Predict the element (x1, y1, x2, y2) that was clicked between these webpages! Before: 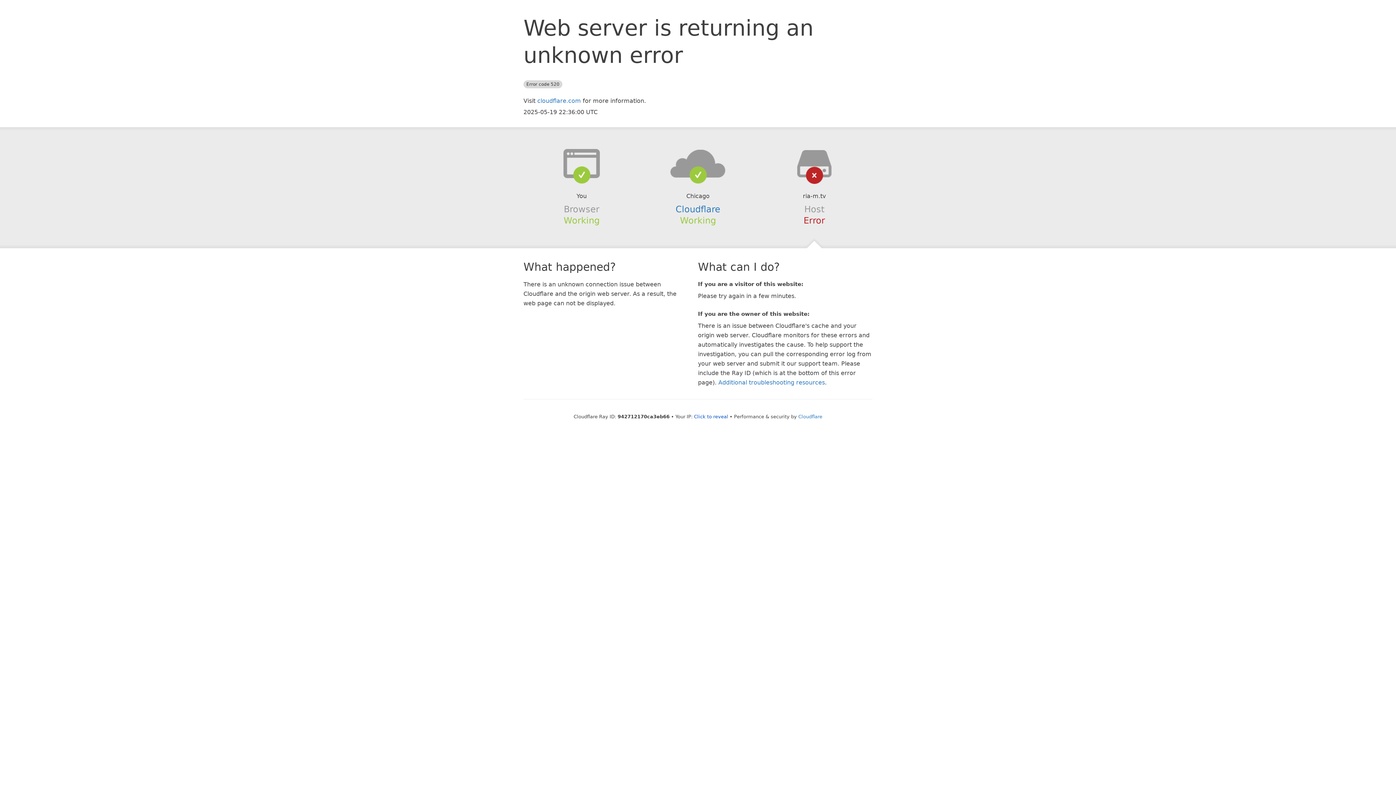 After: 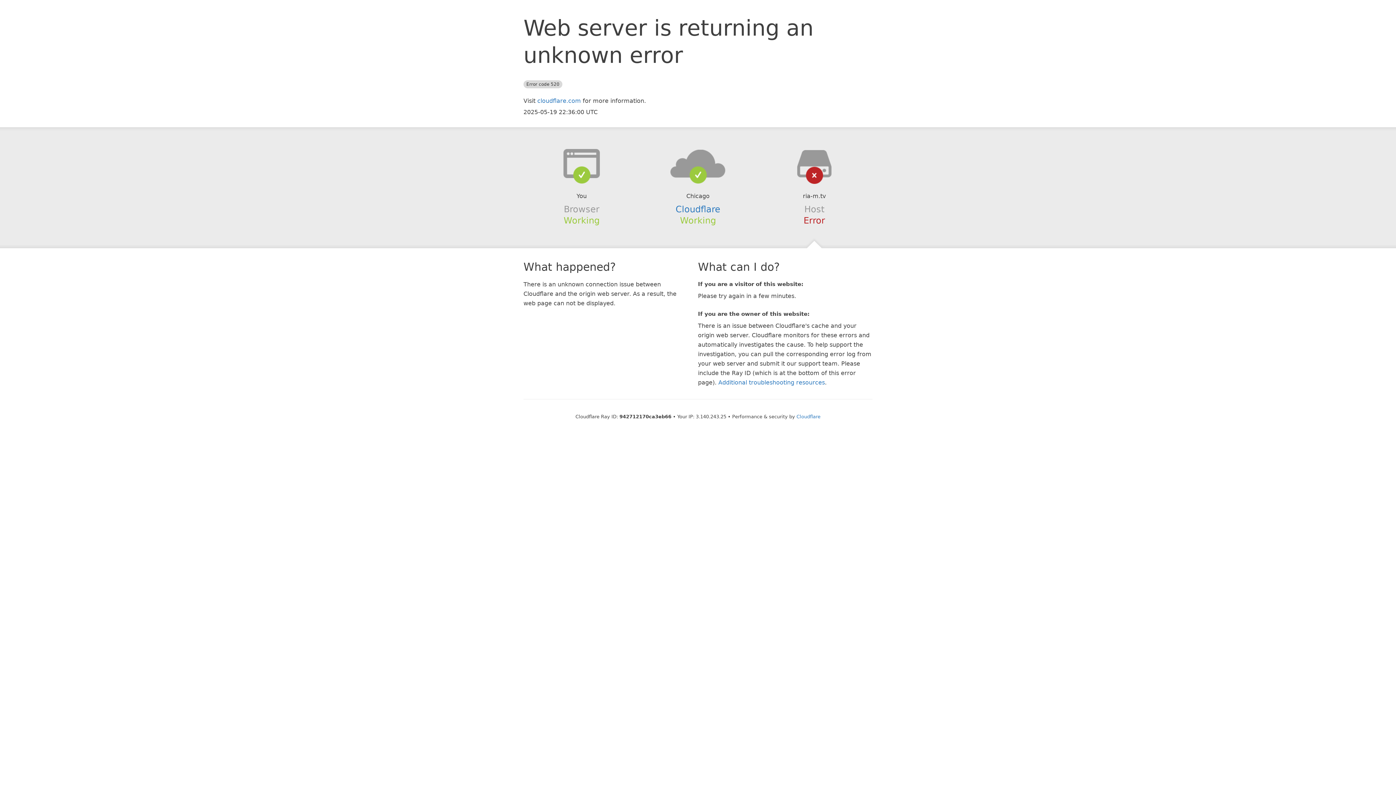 Action: label: Click to reveal bbox: (694, 414, 728, 419)